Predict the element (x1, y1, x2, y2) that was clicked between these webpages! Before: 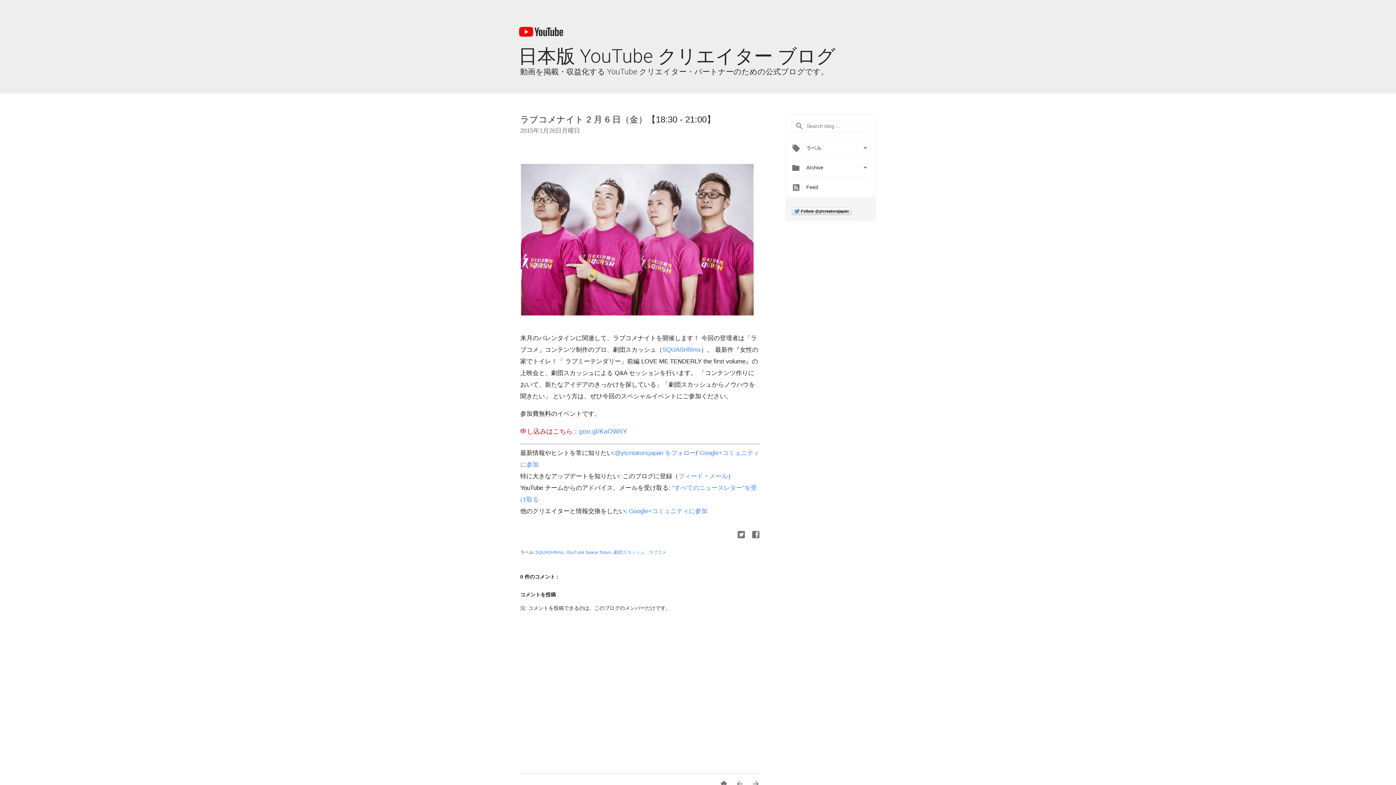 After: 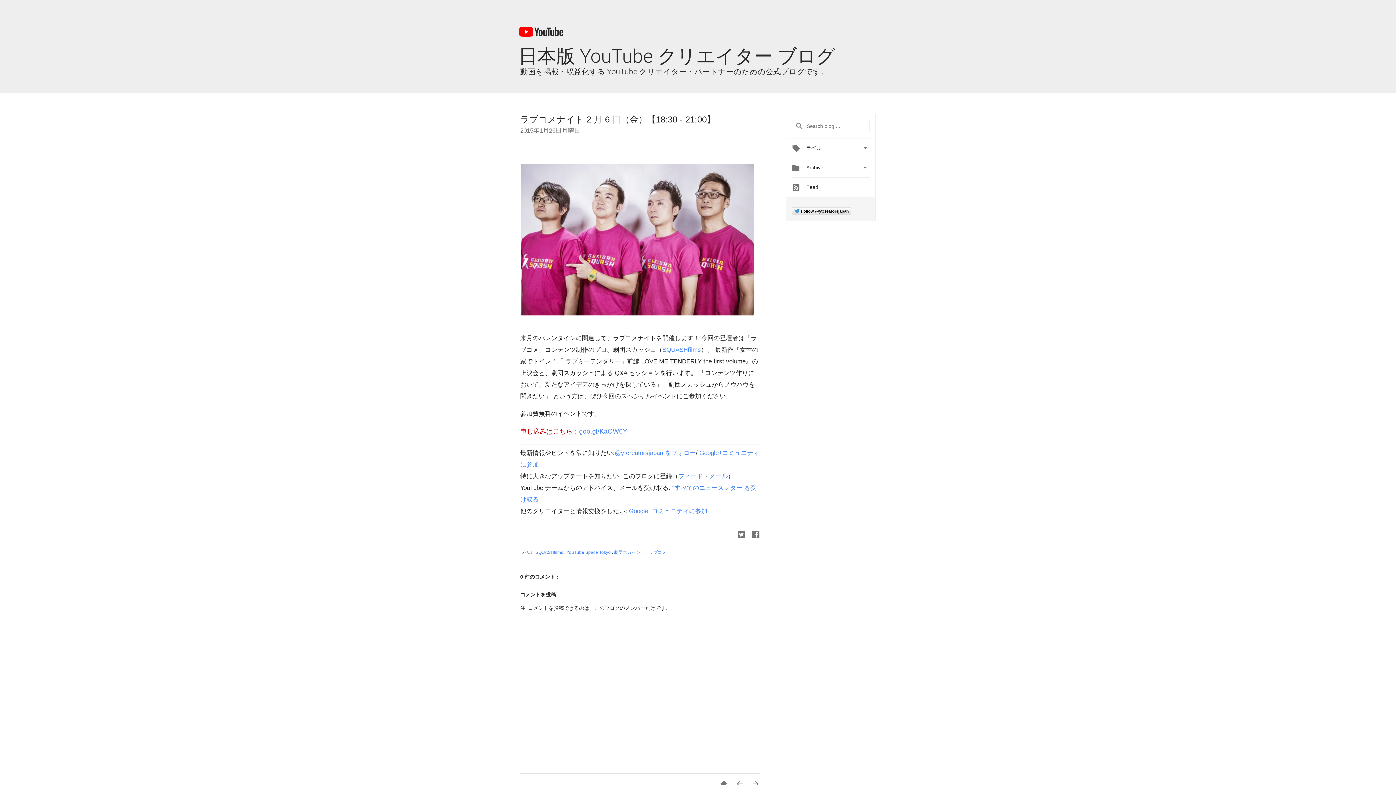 Action: label: goo.gl/KaOW6Y bbox: (579, 428, 629, 435)